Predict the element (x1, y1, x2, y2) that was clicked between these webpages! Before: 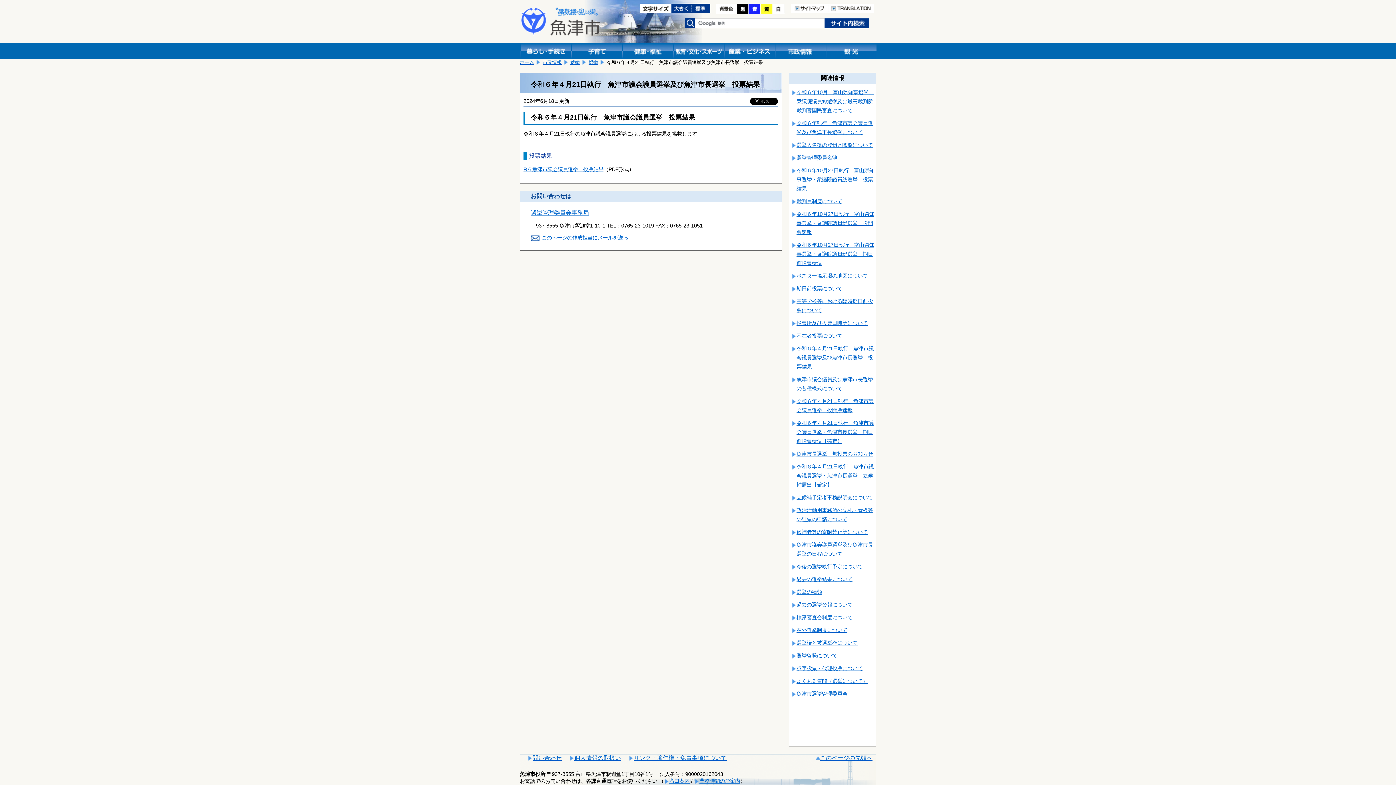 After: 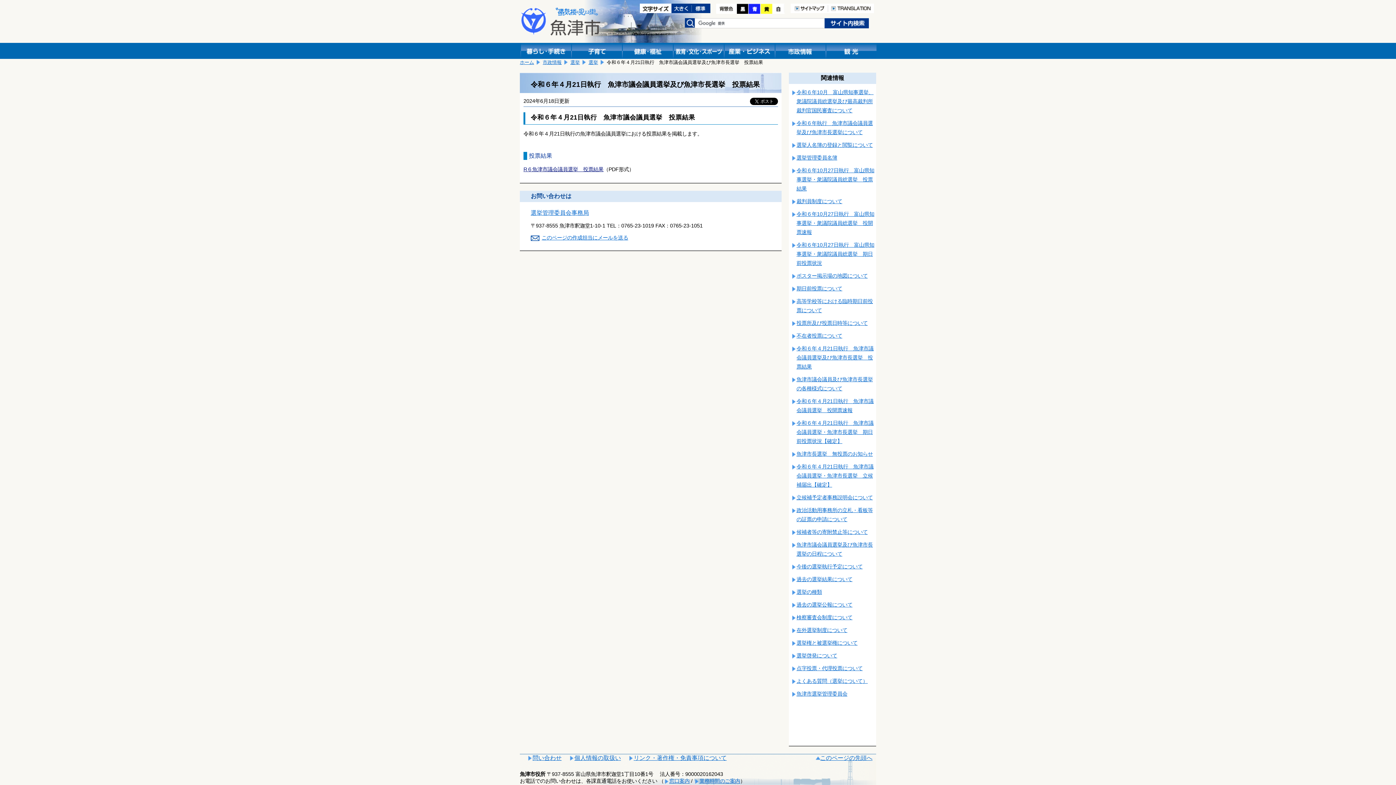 Action: label: R６魚津市議会議員選挙　投票結果 bbox: (523, 166, 603, 172)